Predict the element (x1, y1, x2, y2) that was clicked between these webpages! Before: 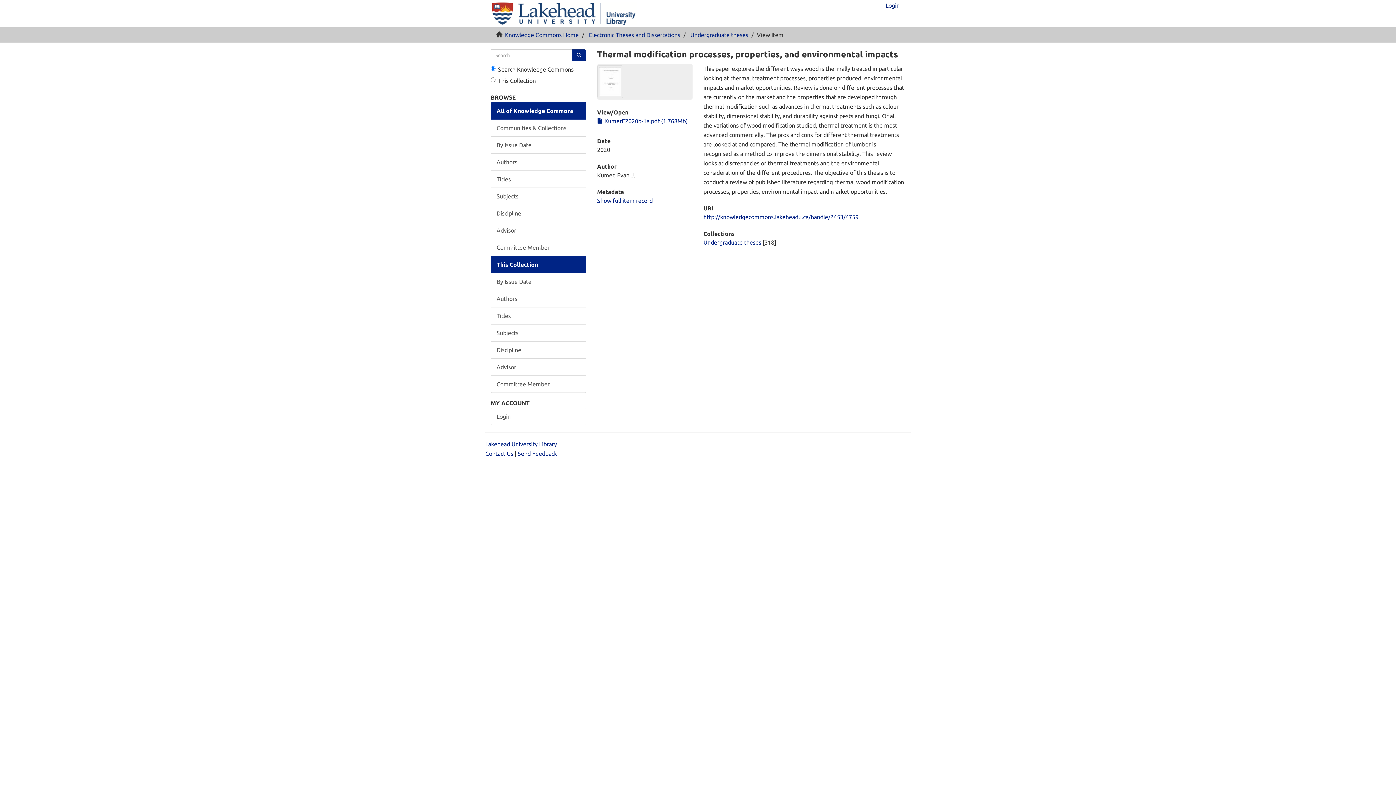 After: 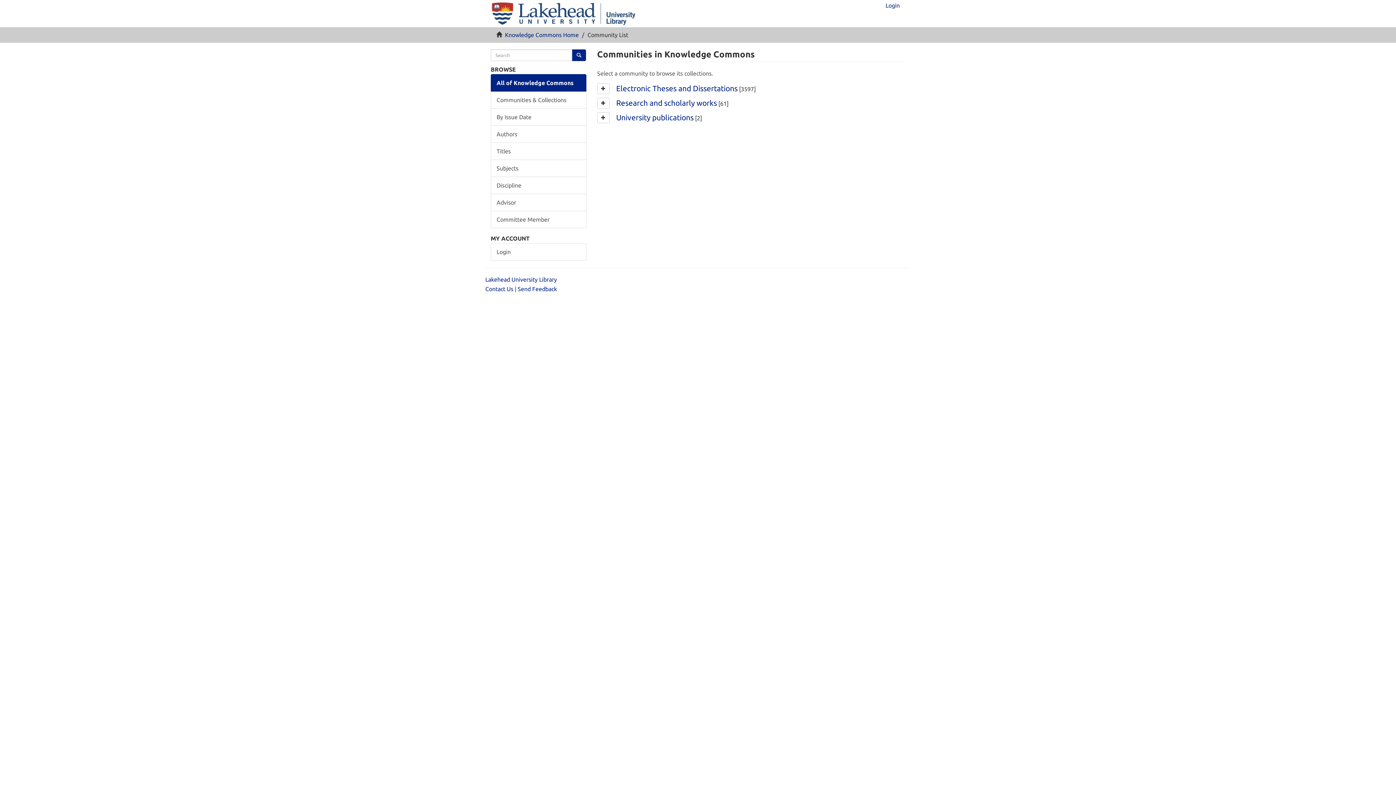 Action: bbox: (490, 119, 586, 136) label: Communities & Collections